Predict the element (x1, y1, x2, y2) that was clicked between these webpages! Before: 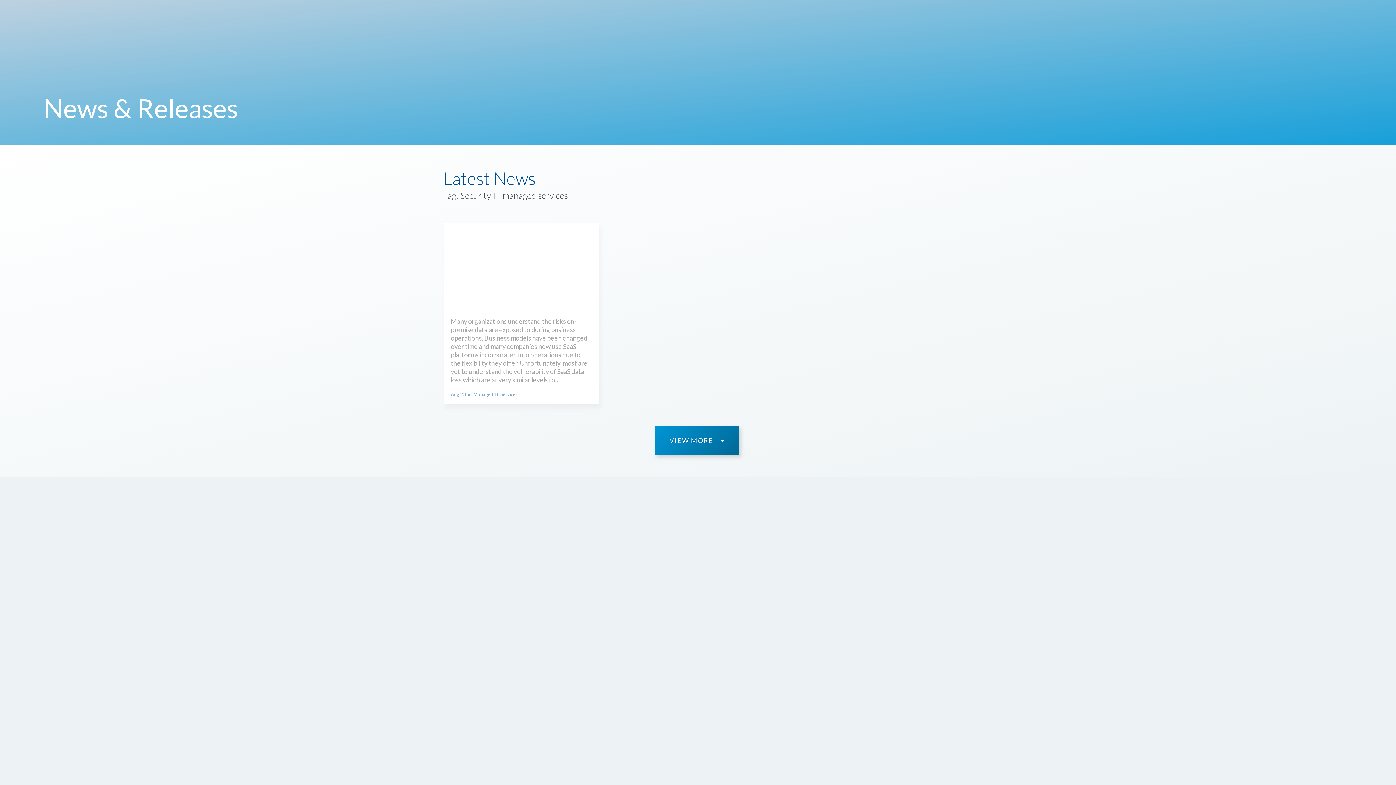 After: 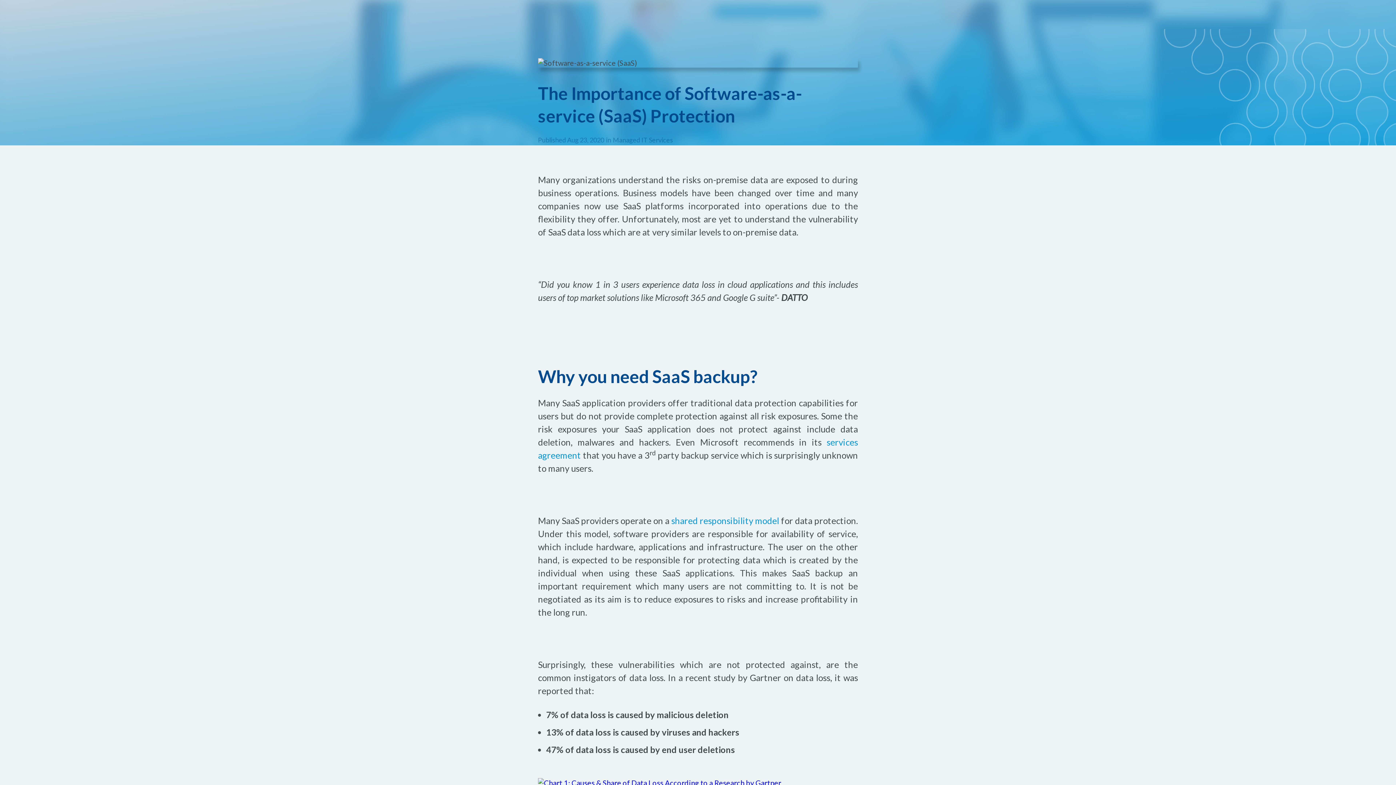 Action: bbox: (443, 222, 598, 310)